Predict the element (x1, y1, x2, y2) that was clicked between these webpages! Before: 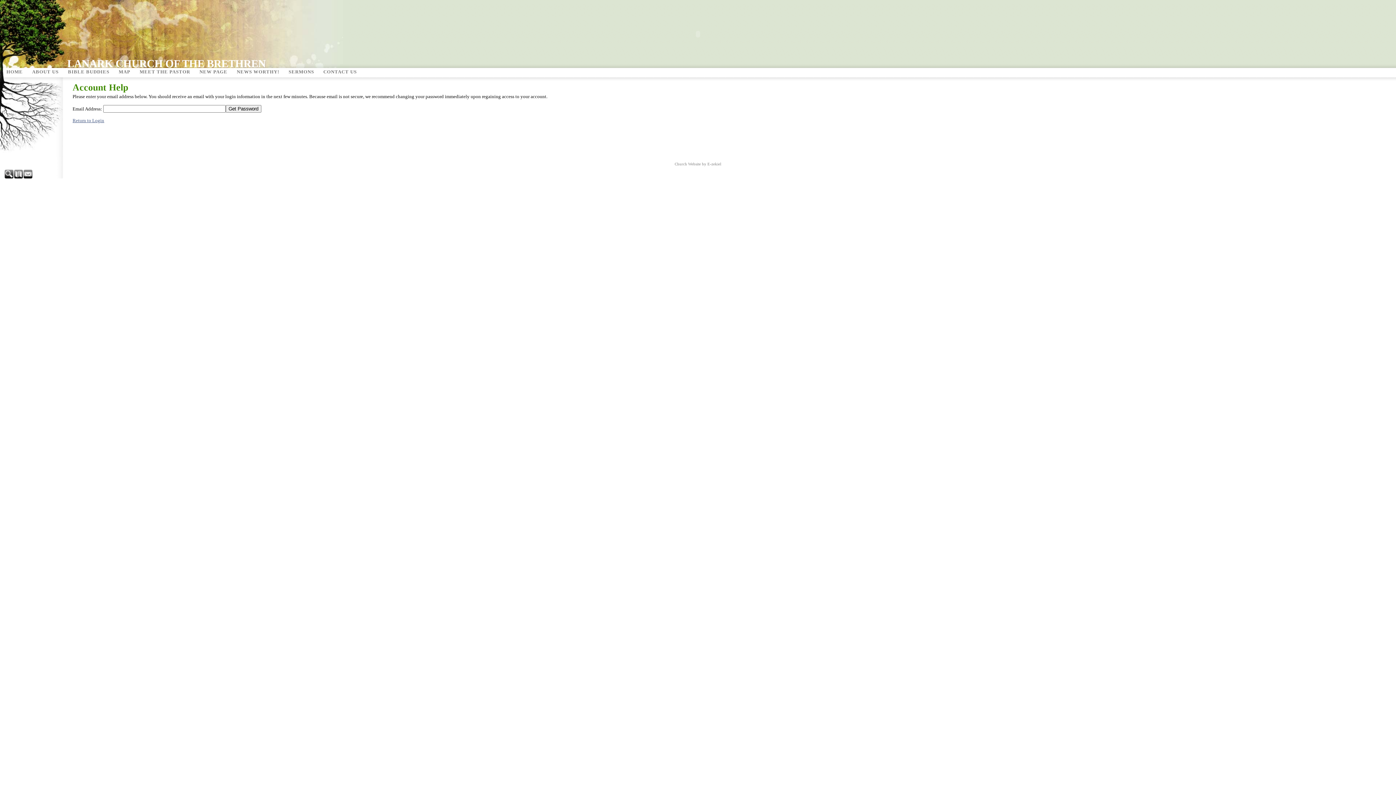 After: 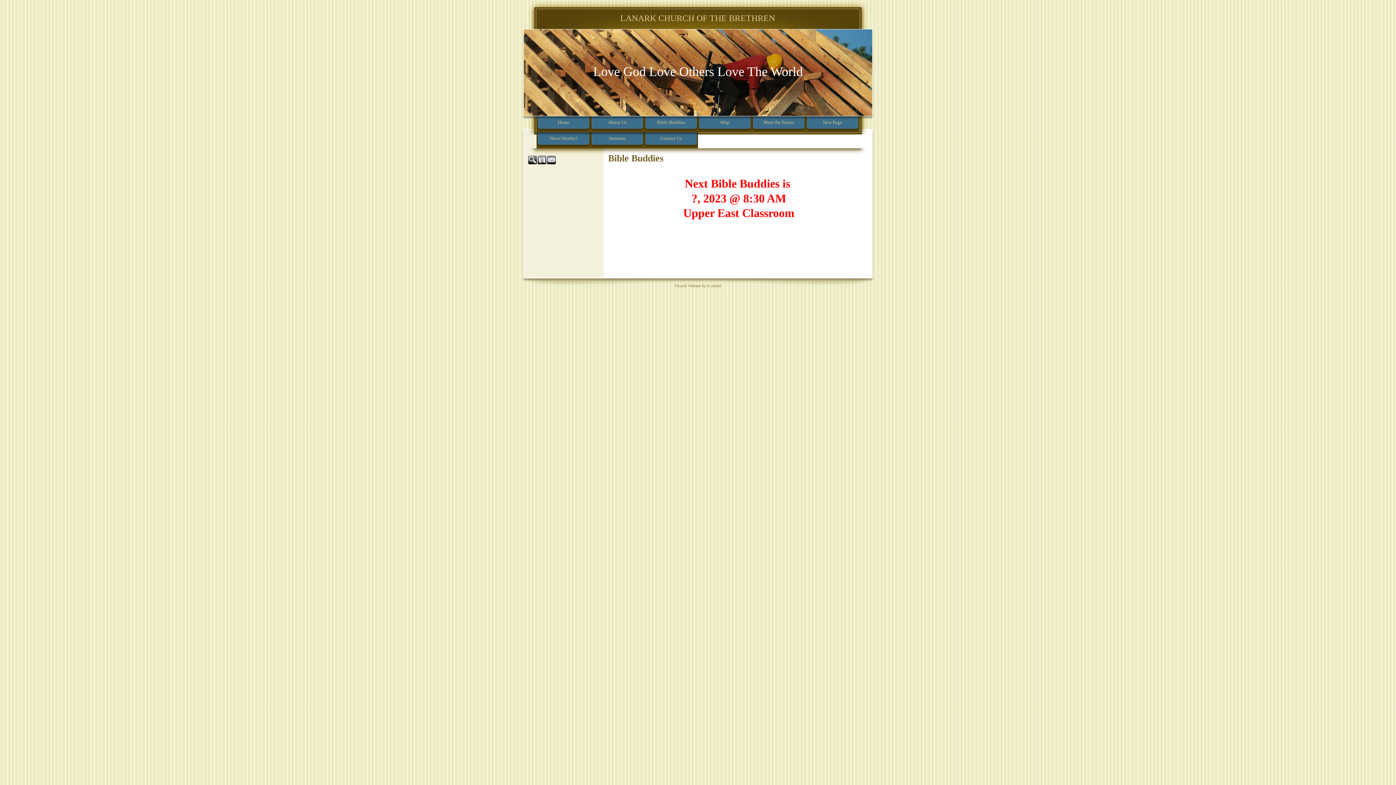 Action: label: BIBLE BUDDIES bbox: (63, 69, 114, 76)